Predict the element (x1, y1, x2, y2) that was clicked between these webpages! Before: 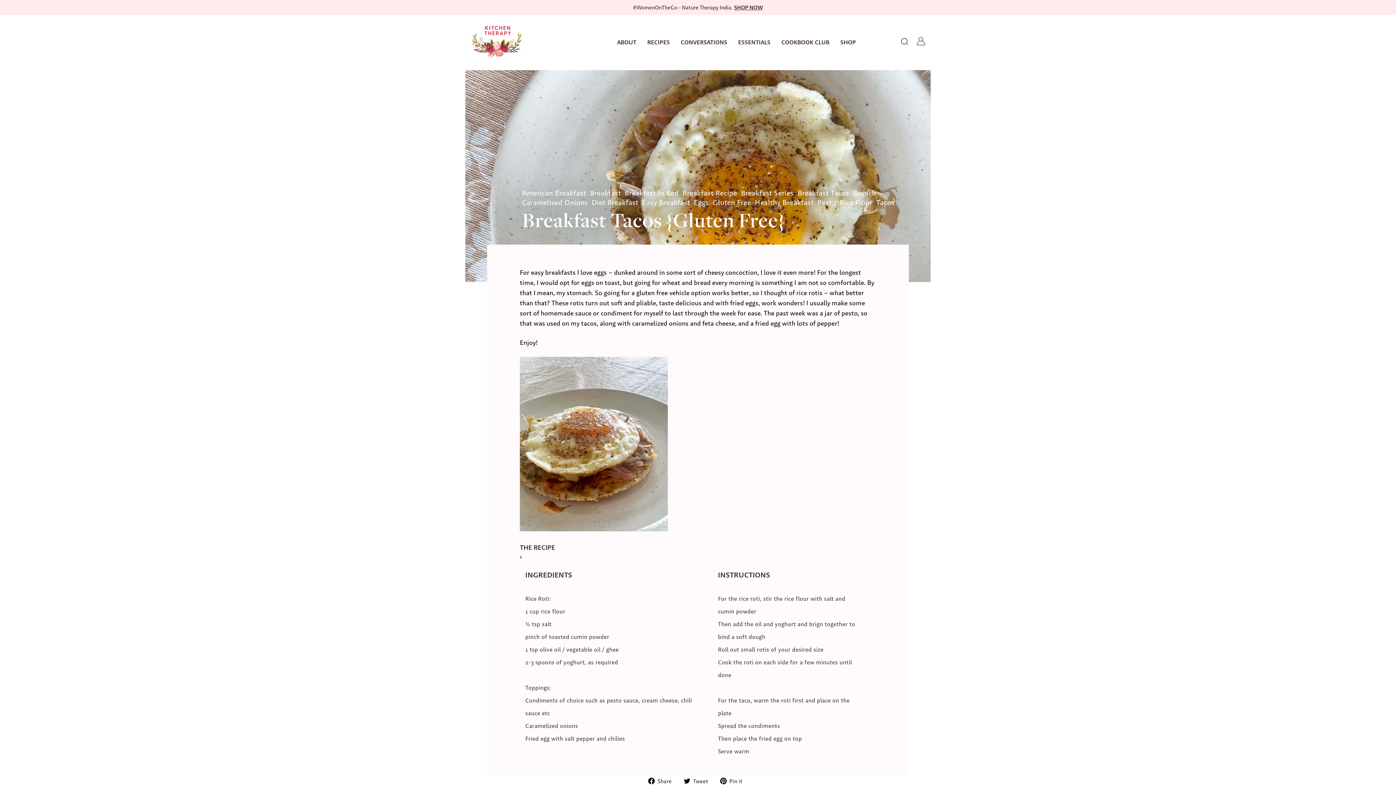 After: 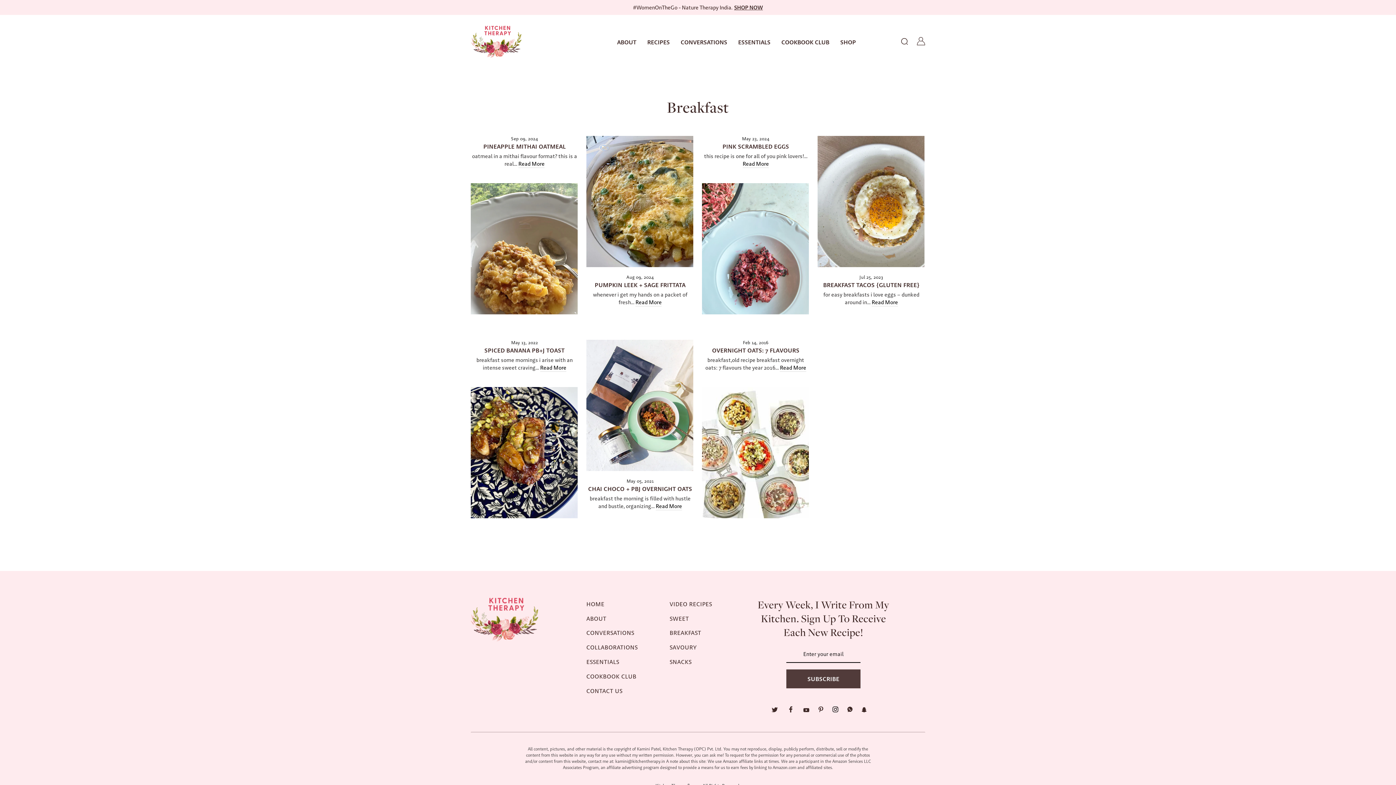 Action: bbox: (642, 197, 690, 207) label: Easy Breakfast